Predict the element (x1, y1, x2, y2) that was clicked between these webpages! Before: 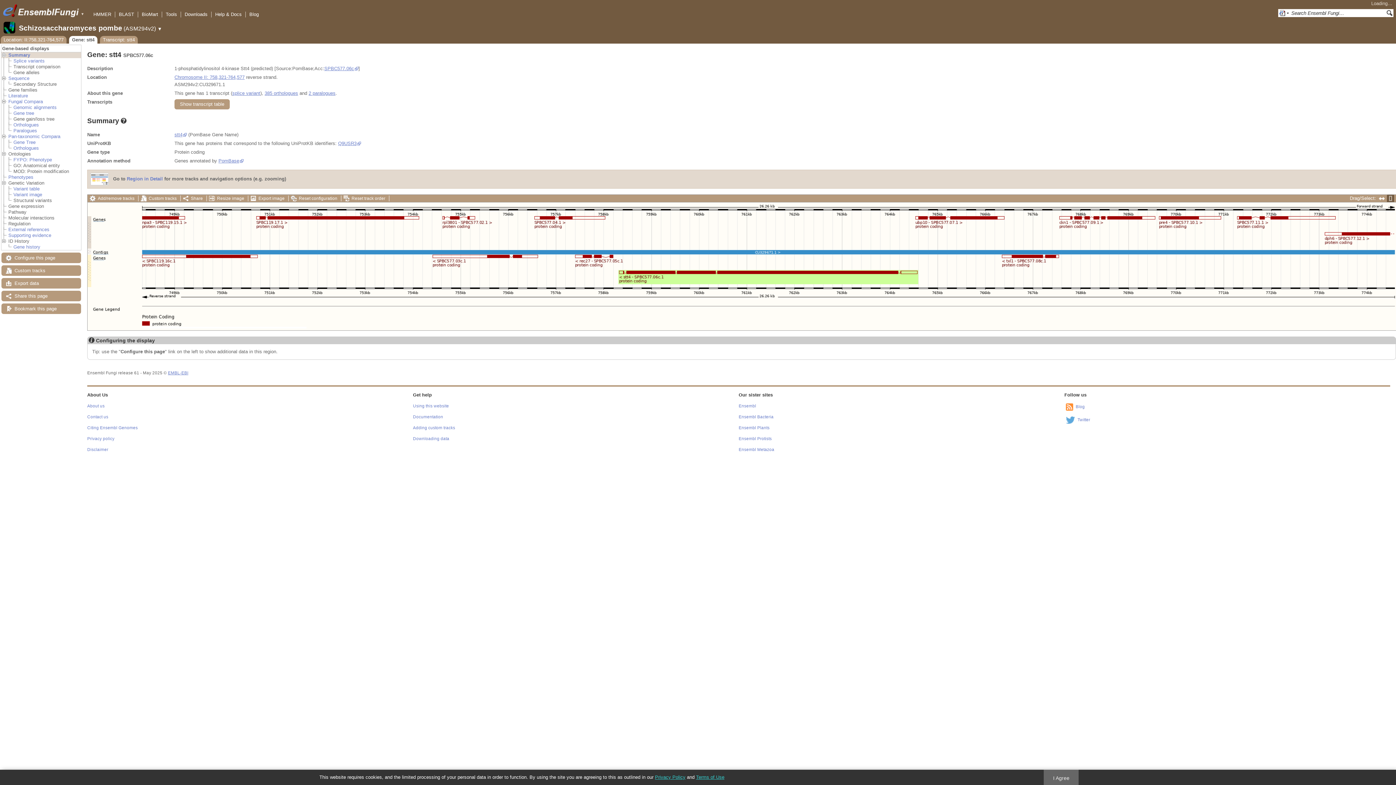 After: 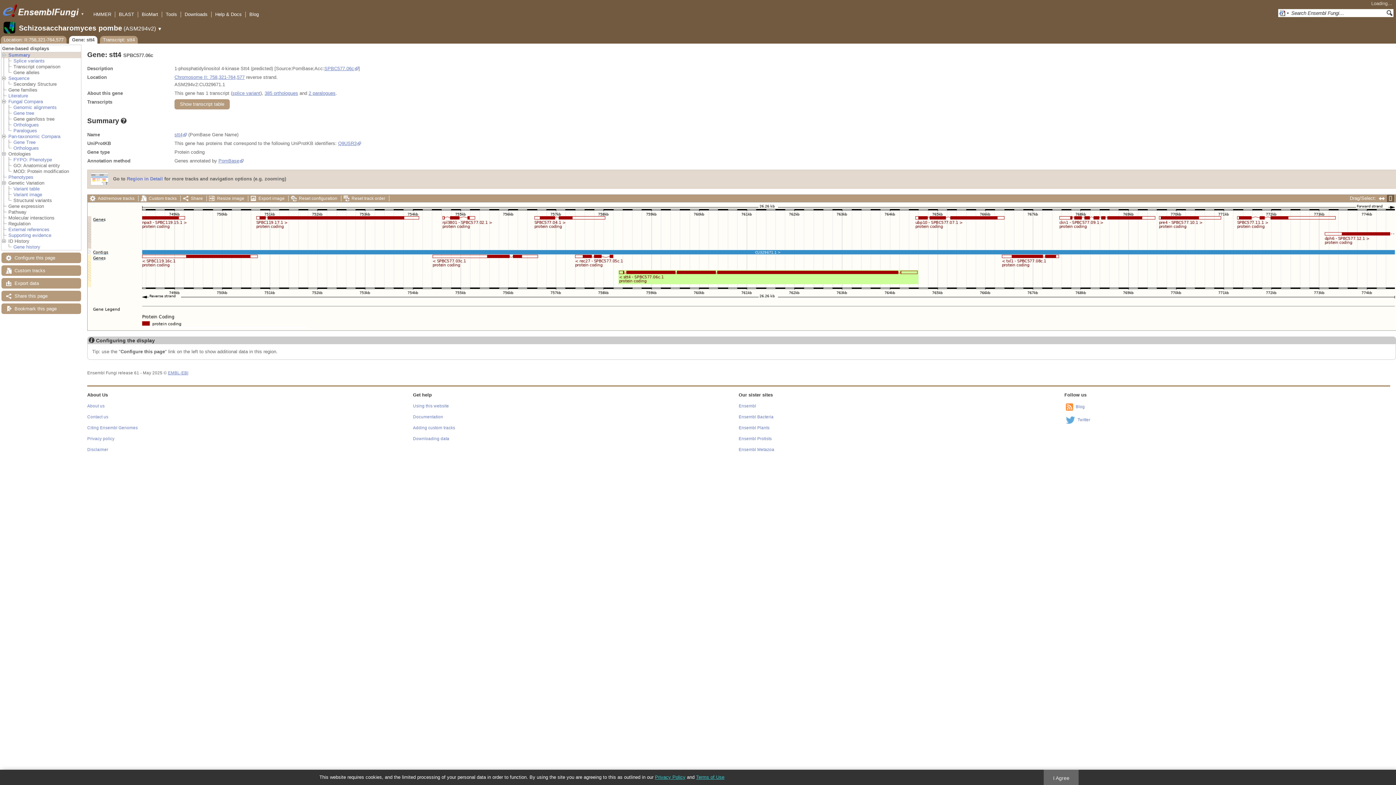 Action: label: Privacy Policy bbox: (655, 774, 685, 780)